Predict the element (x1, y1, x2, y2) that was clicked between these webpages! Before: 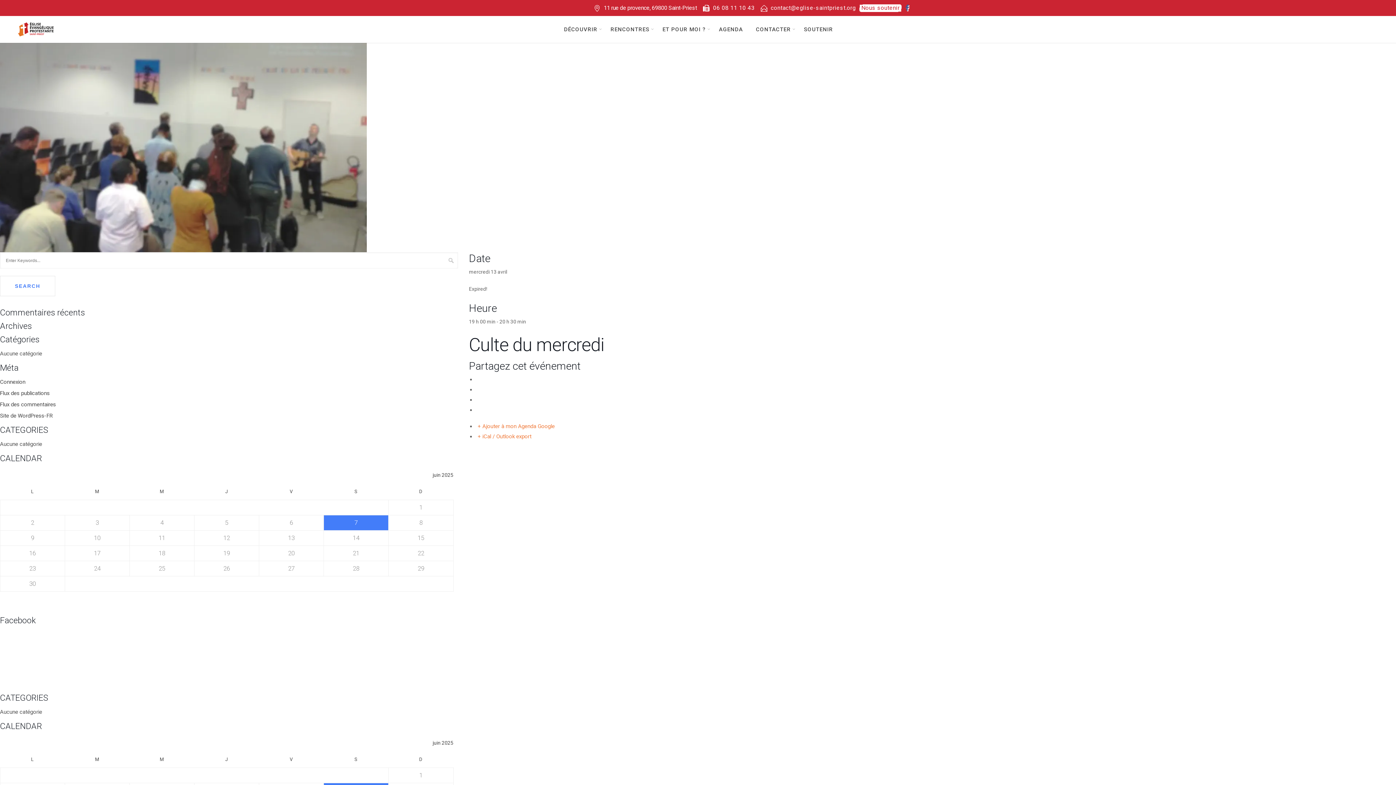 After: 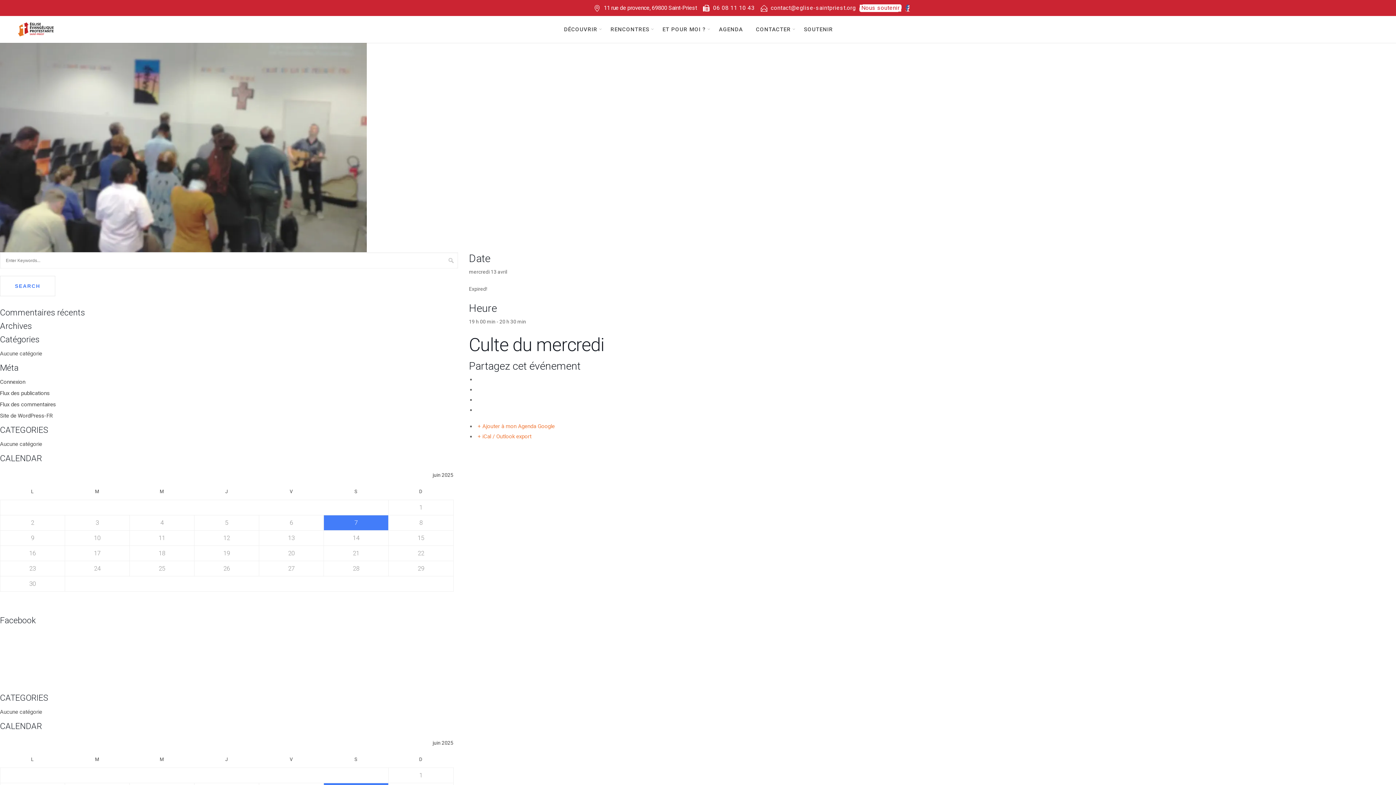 Action: bbox: (903, 3, 910, 13)